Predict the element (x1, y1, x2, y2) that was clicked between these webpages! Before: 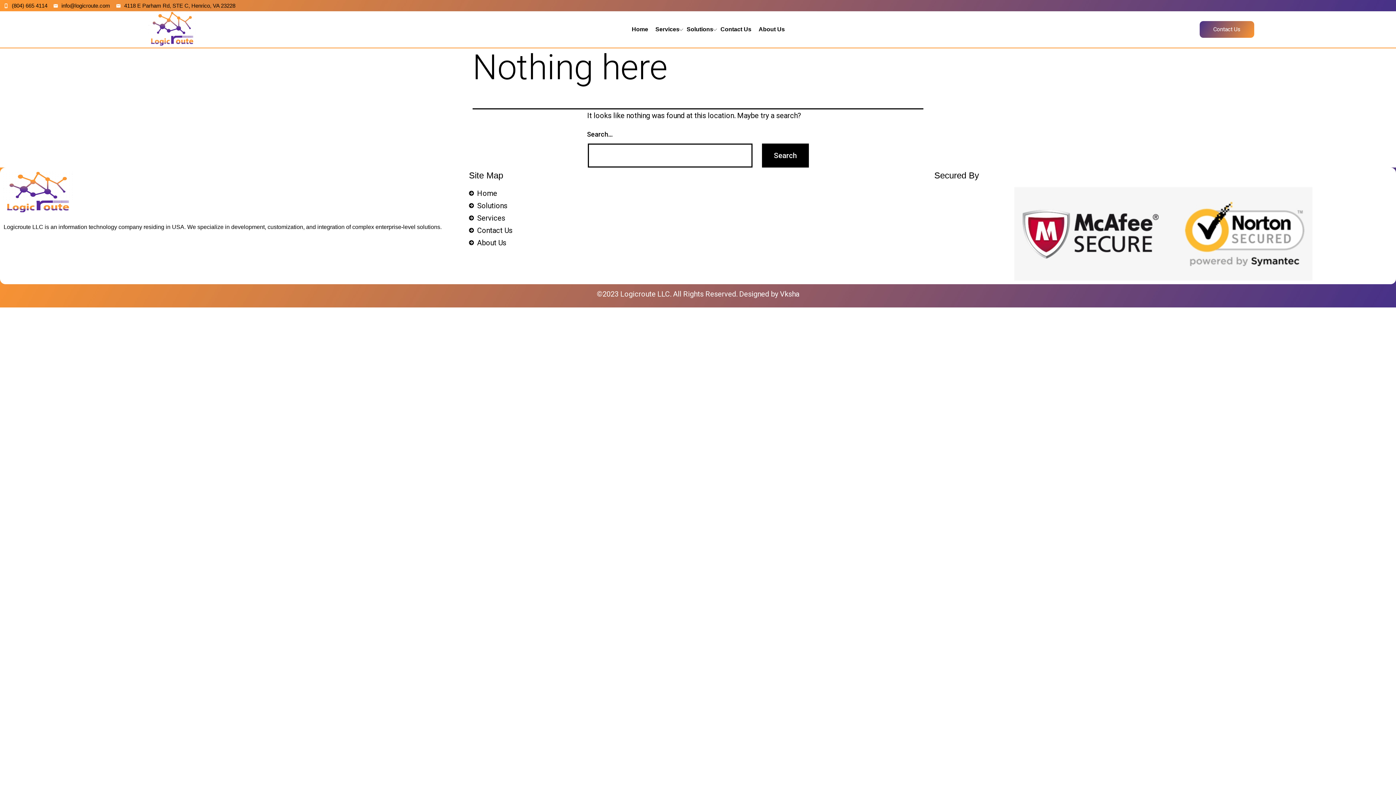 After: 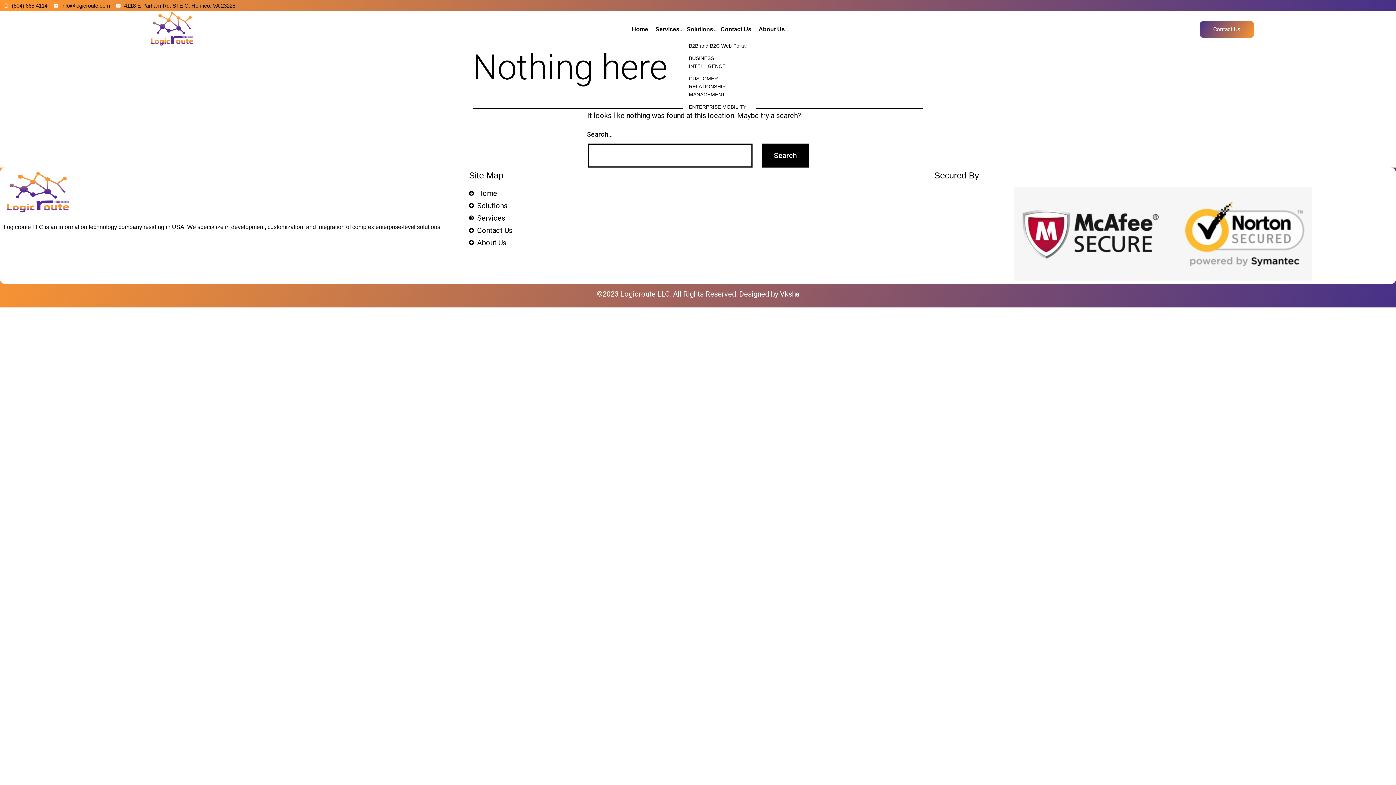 Action: bbox: (683, 19, 717, 39) label: Solutions